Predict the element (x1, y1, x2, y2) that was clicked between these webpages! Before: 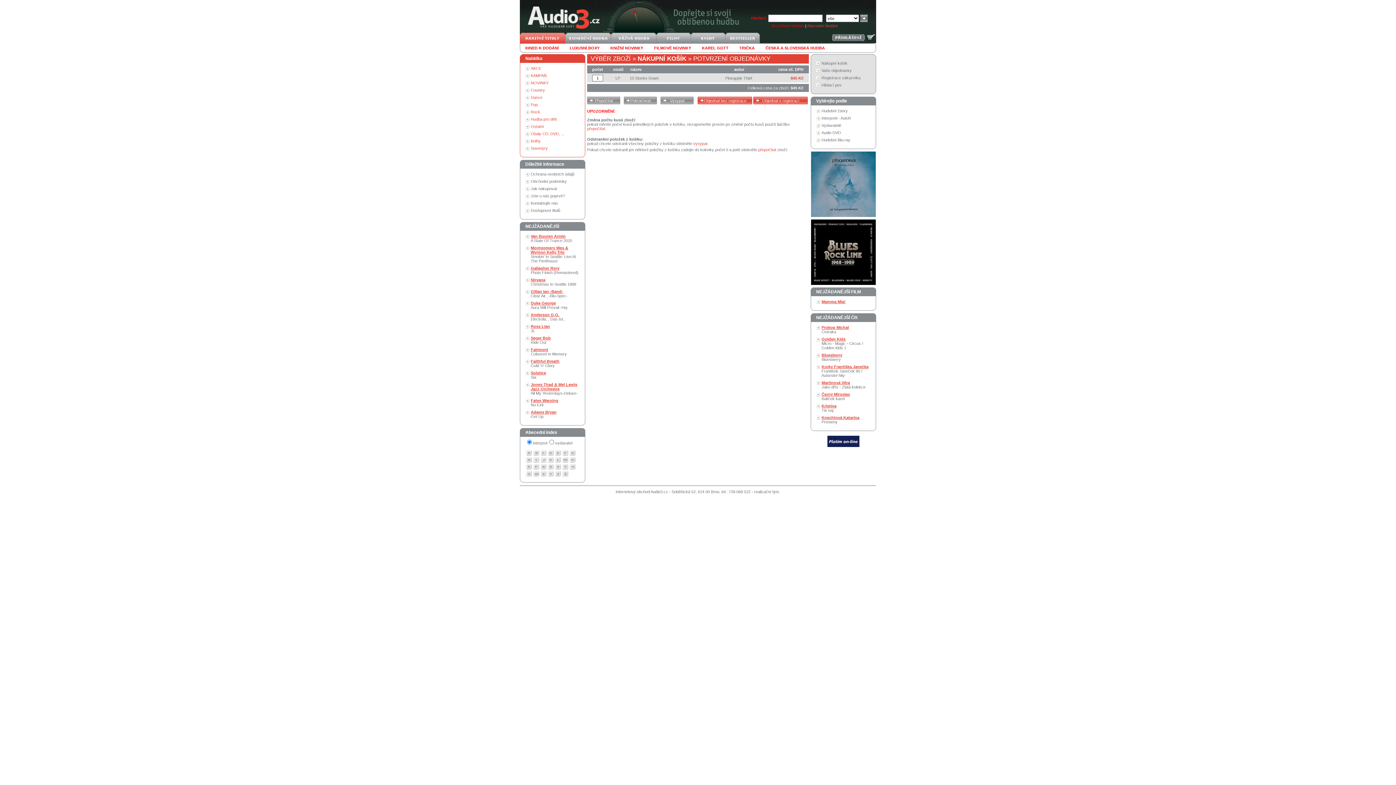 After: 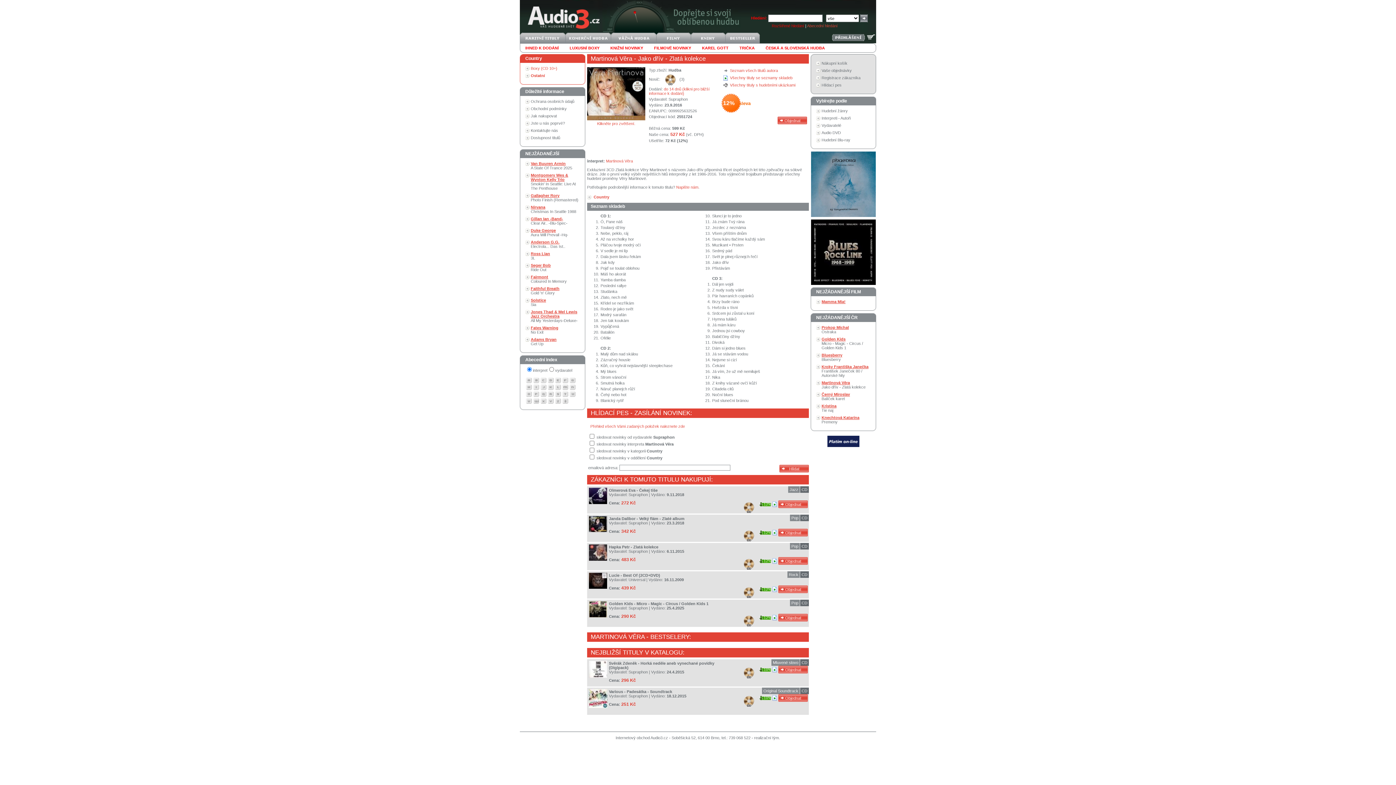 Action: bbox: (821, 380, 865, 389) label: Martinová Věra
Jako dřív - Zlatá kolekce